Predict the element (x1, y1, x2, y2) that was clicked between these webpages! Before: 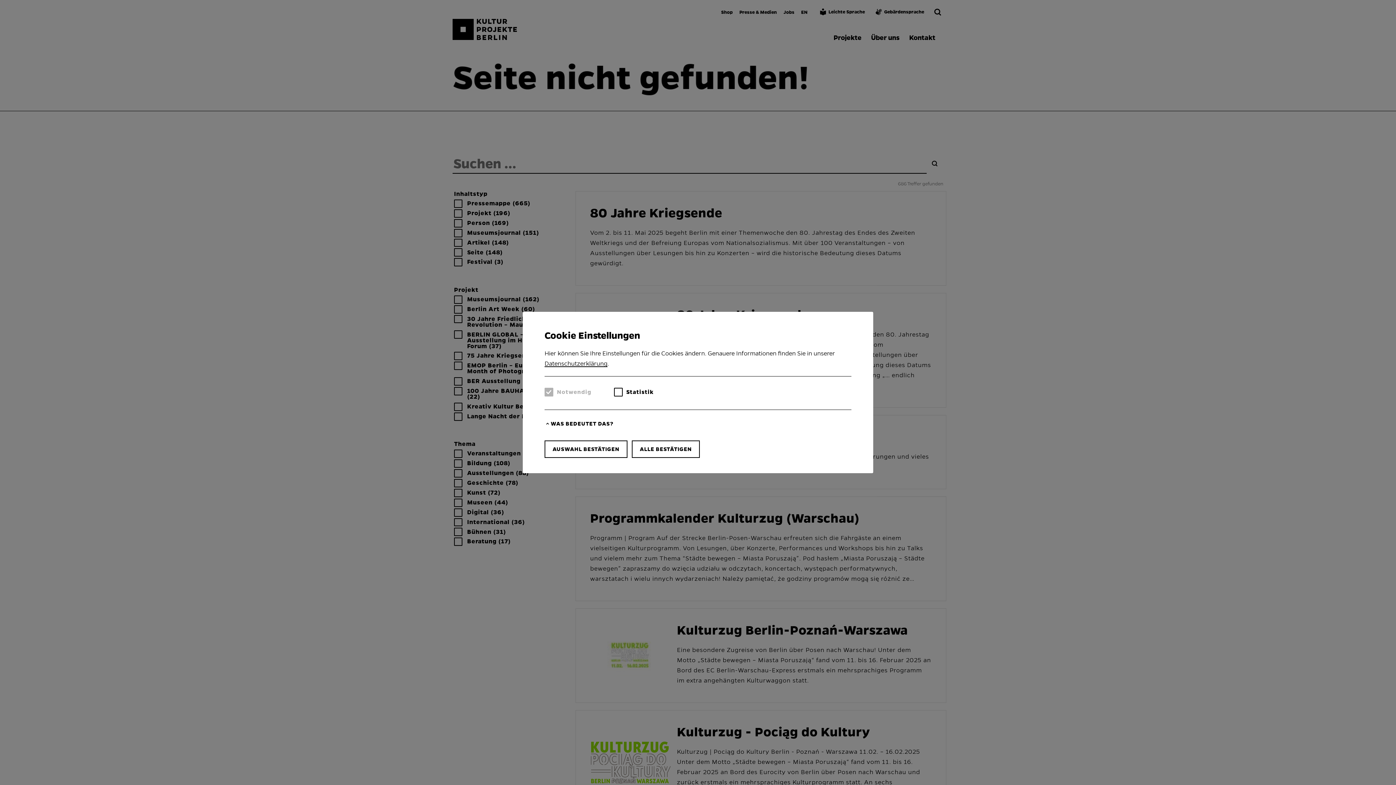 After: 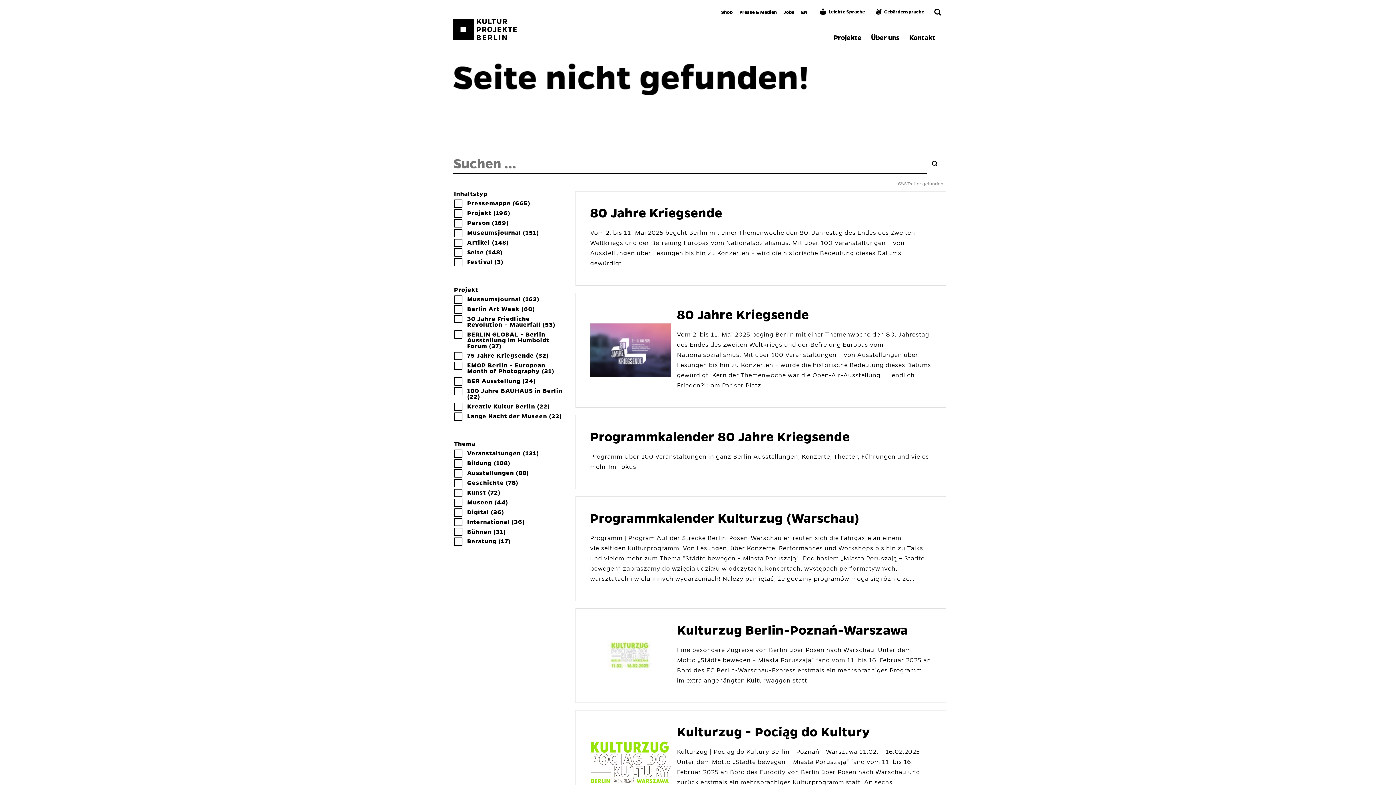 Action: label: ALLE BESTÄTIGEN bbox: (632, 440, 700, 458)